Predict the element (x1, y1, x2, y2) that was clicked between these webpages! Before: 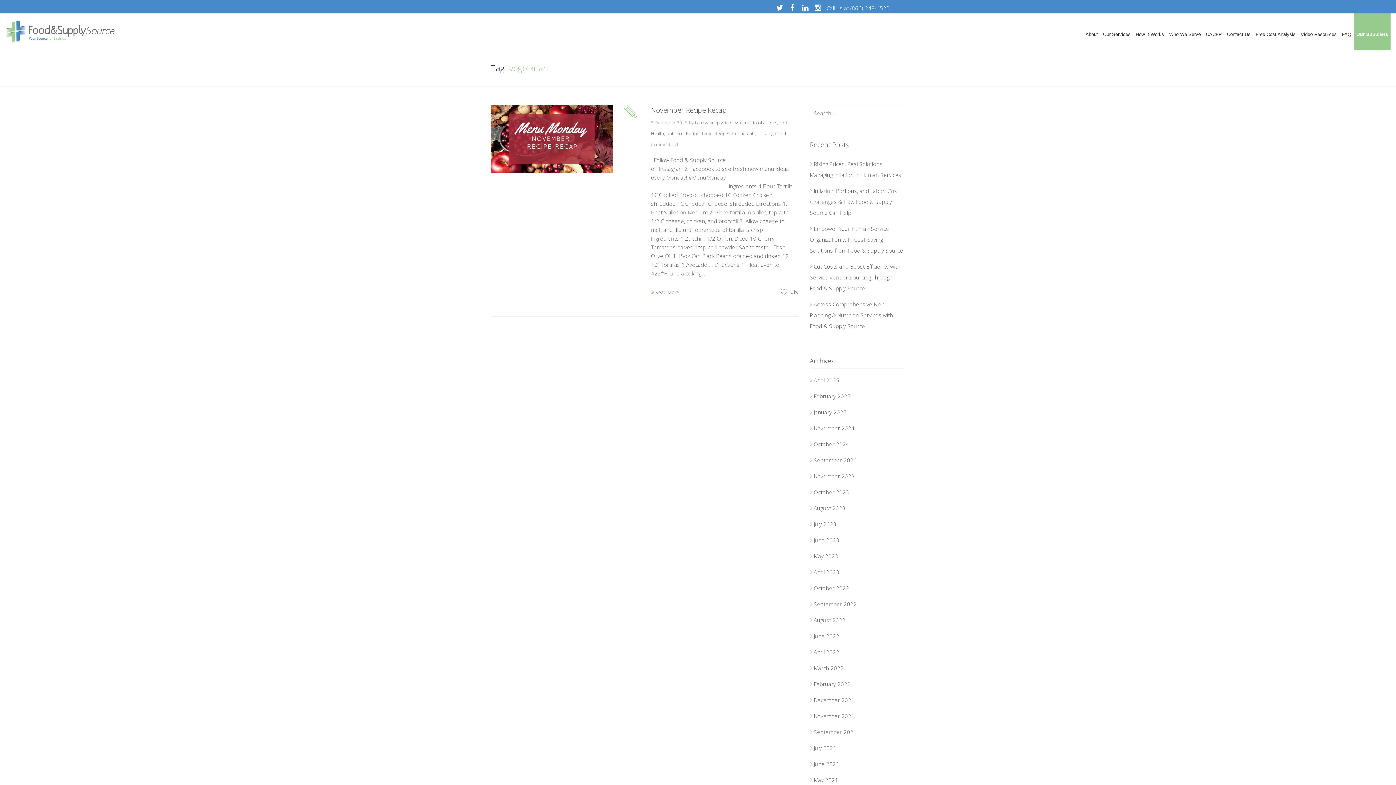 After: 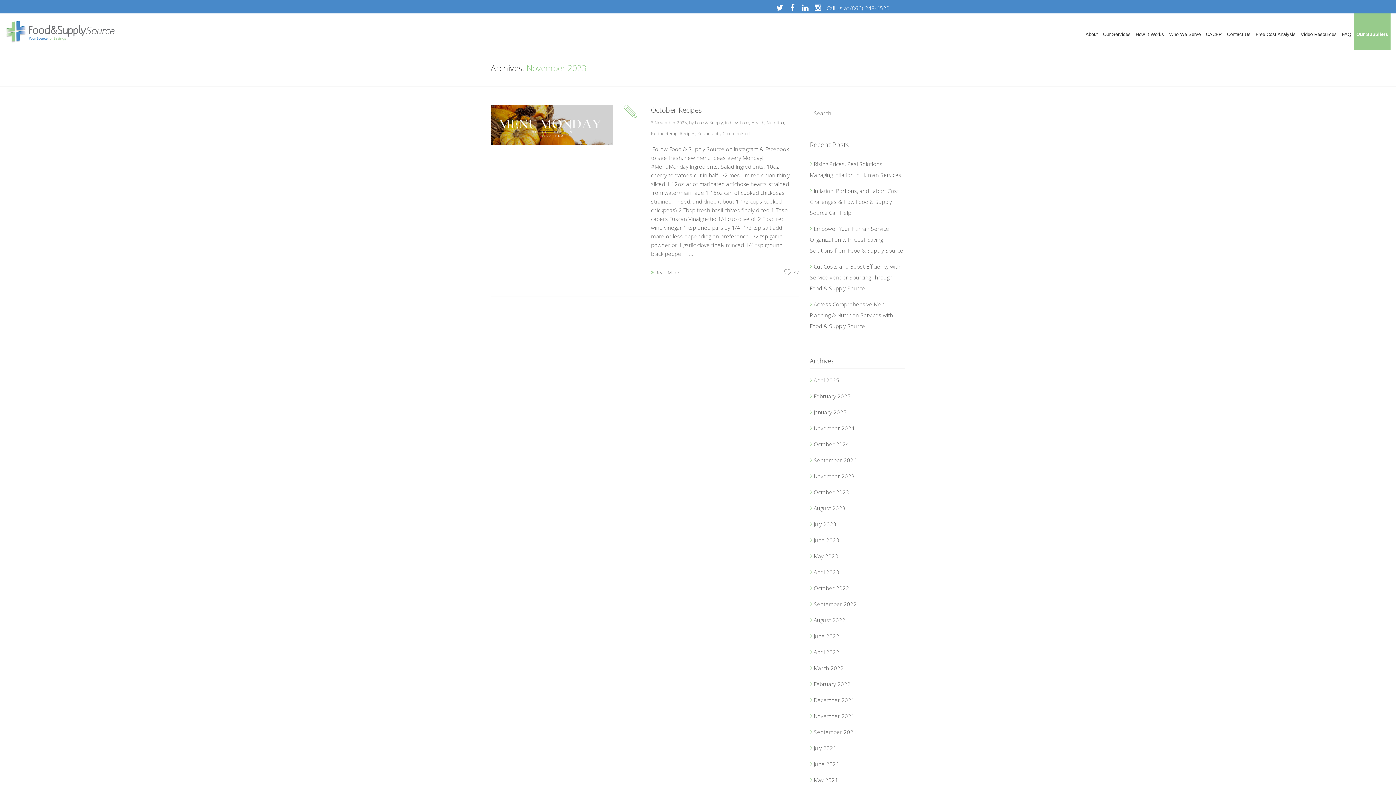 Action: bbox: (810, 470, 854, 481) label: November 2023